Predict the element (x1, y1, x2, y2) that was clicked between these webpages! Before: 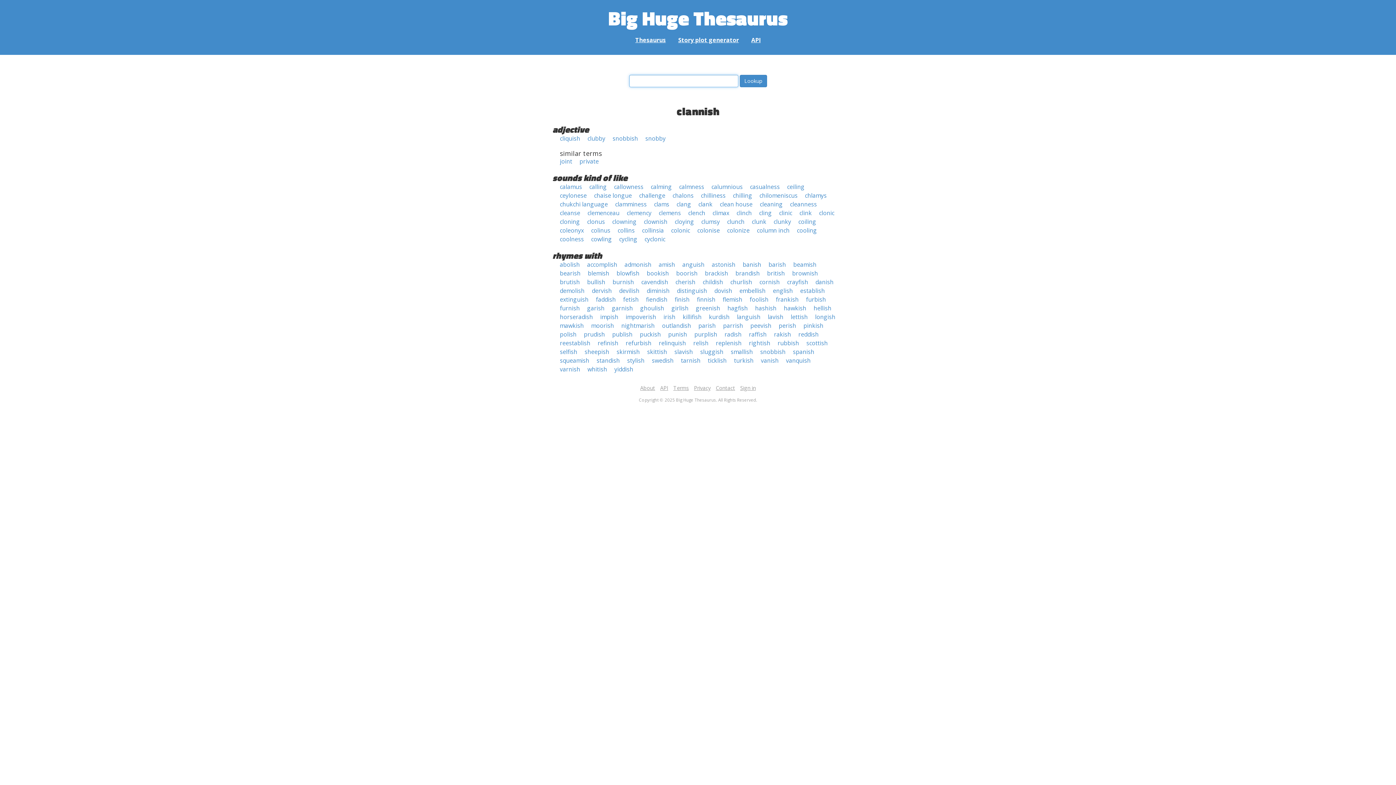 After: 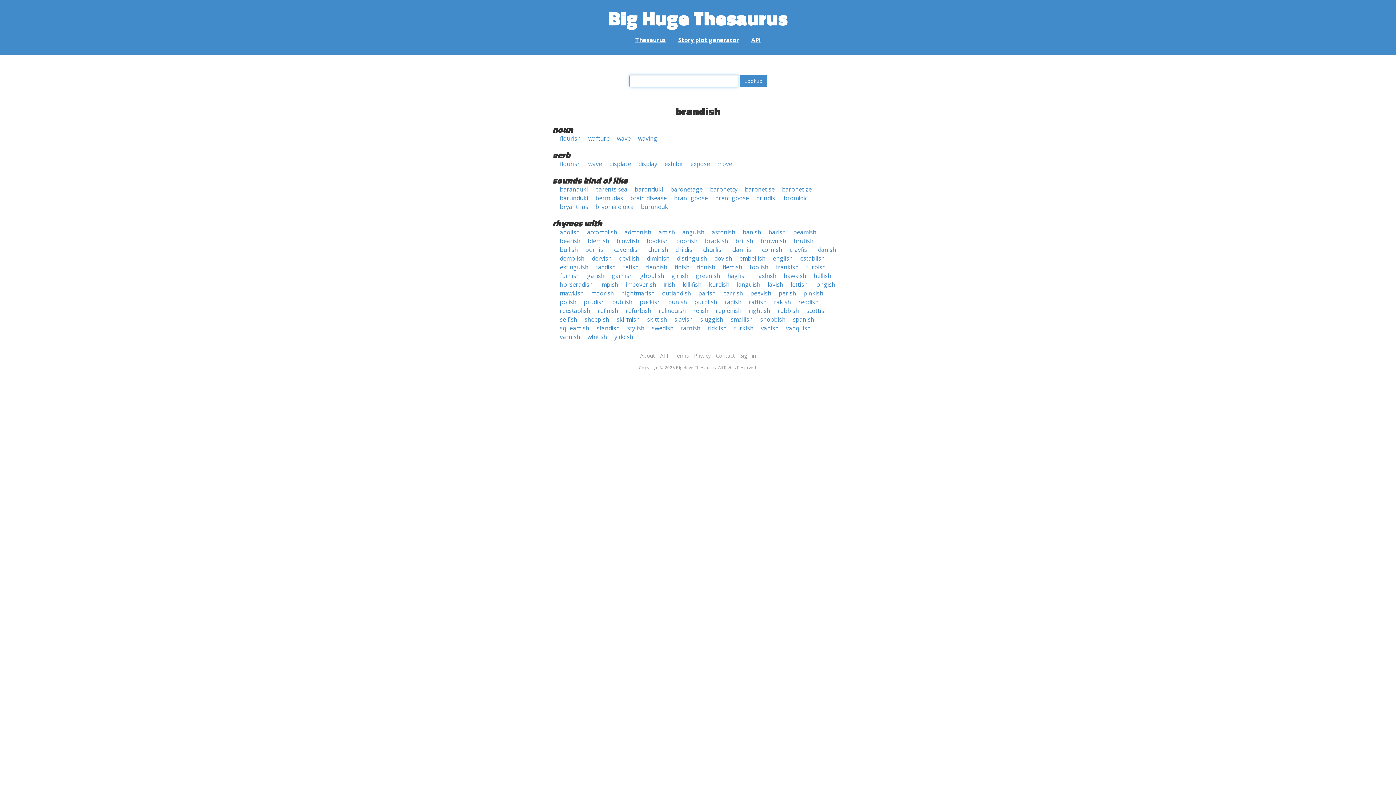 Action: label: brandish bbox: (735, 269, 760, 277)